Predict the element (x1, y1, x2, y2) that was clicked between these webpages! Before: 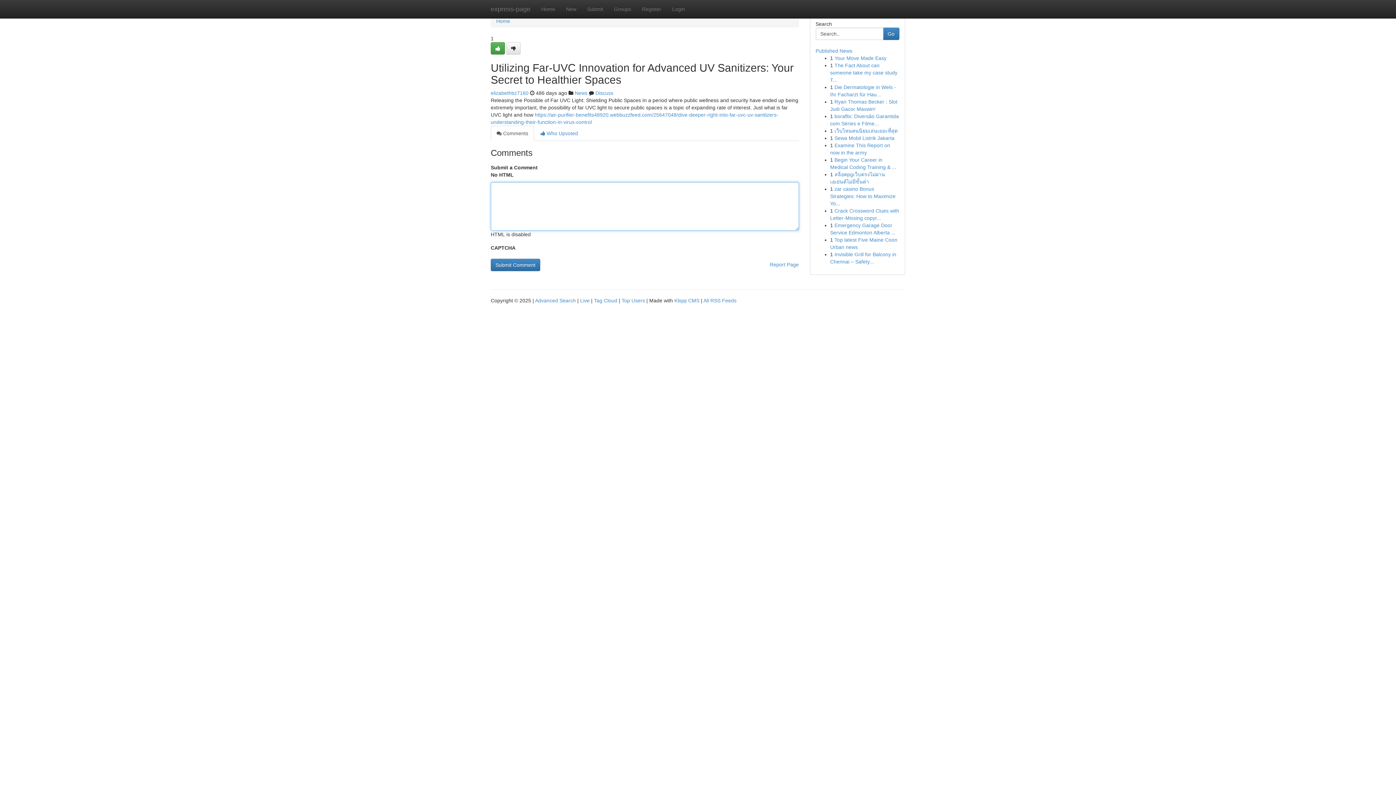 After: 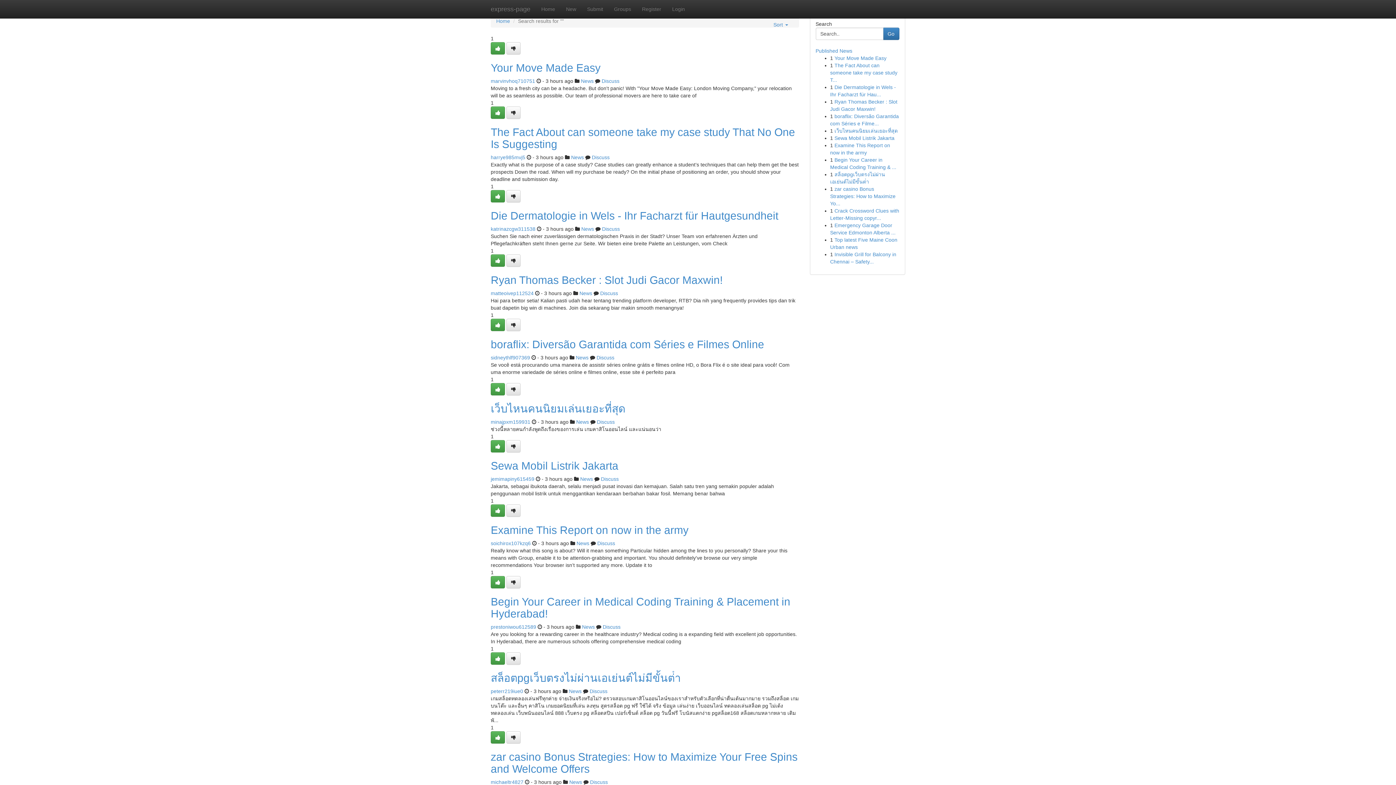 Action: label: Advanced Search bbox: (535, 297, 576, 303)